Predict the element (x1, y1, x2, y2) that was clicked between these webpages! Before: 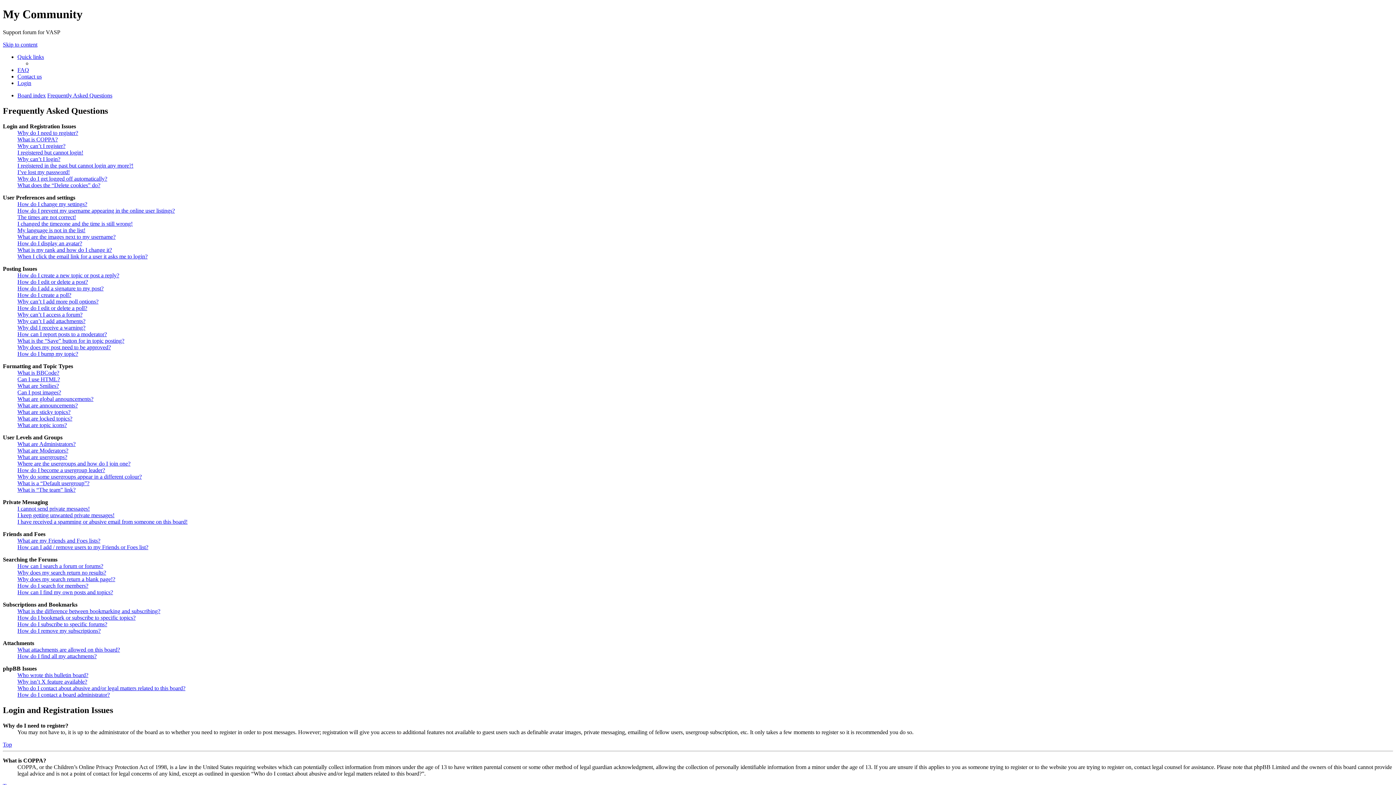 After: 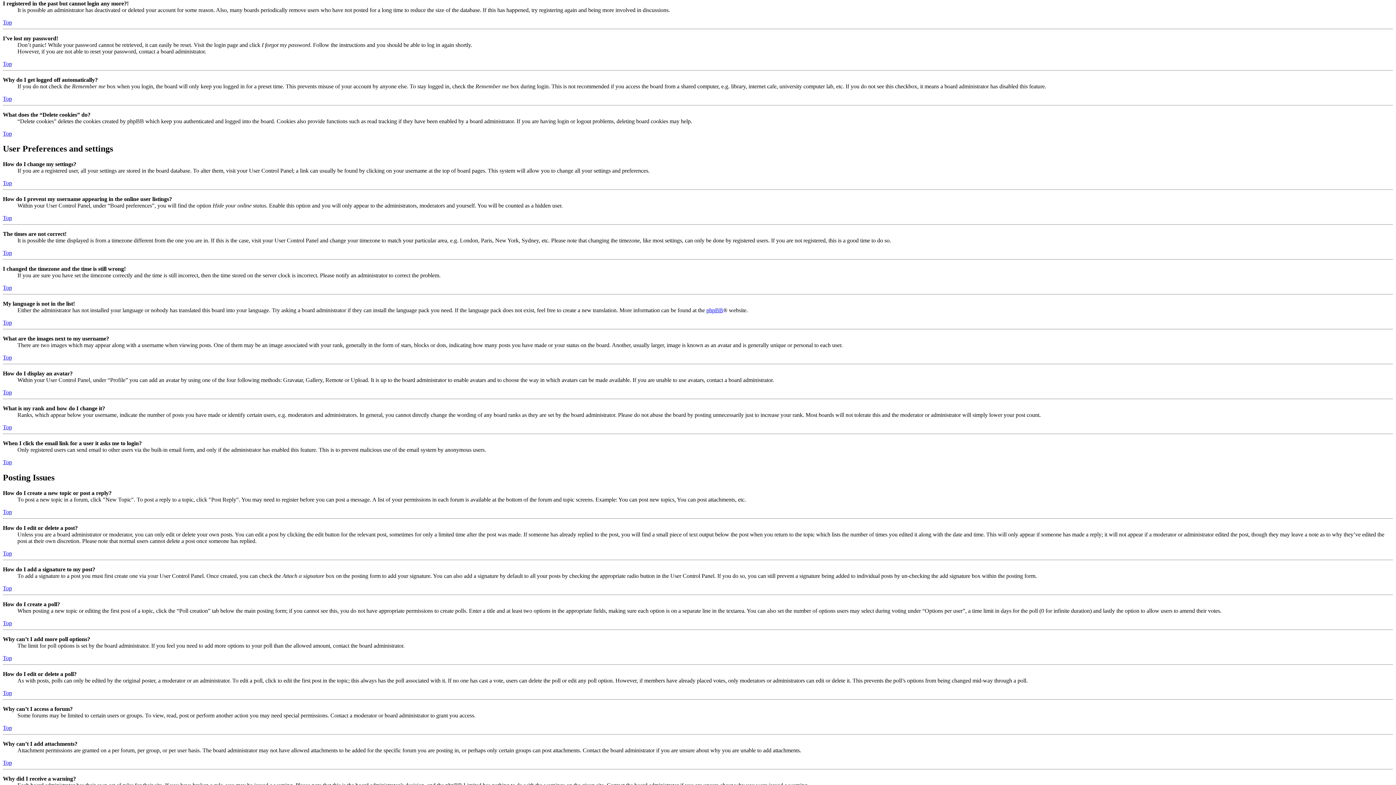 Action: bbox: (17, 162, 133, 168) label: I registered in the past but cannot login any more?!